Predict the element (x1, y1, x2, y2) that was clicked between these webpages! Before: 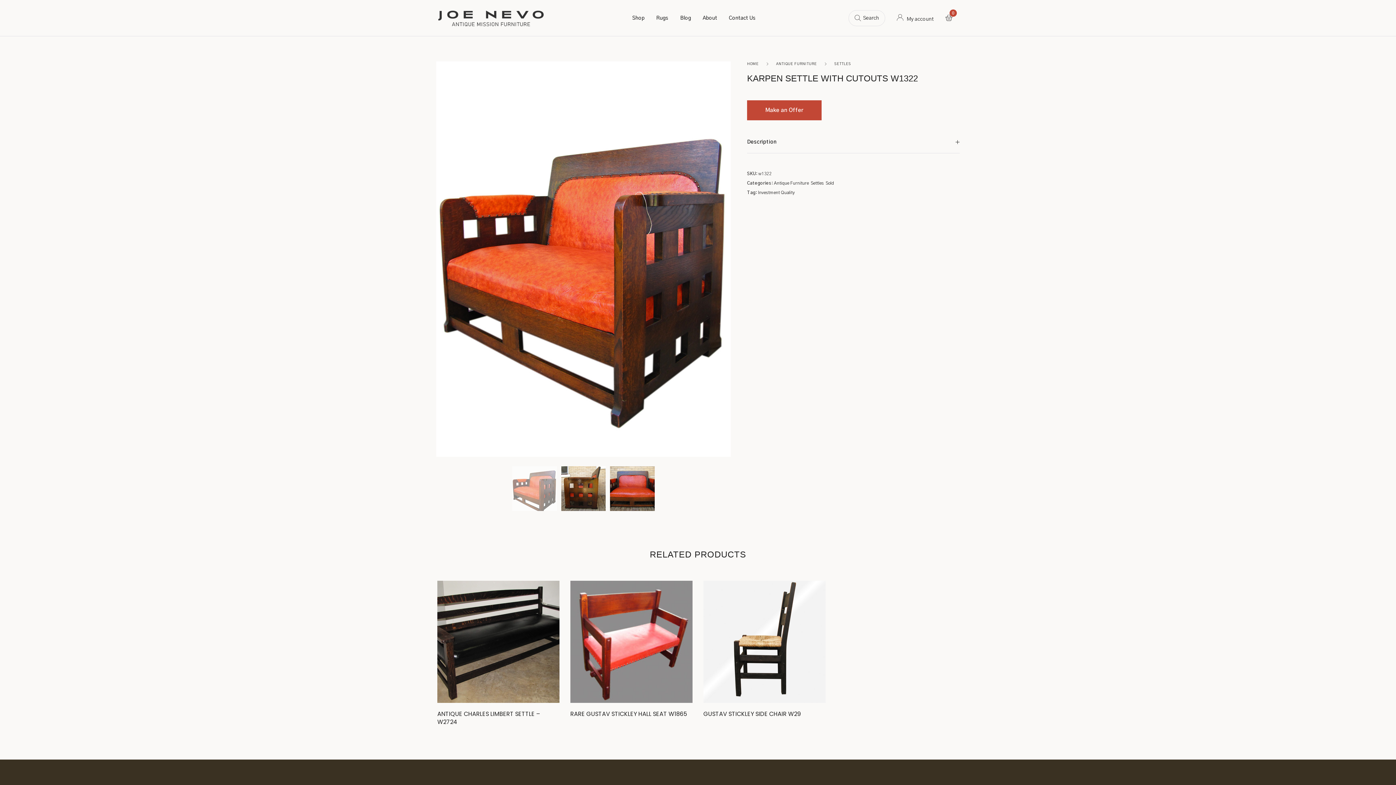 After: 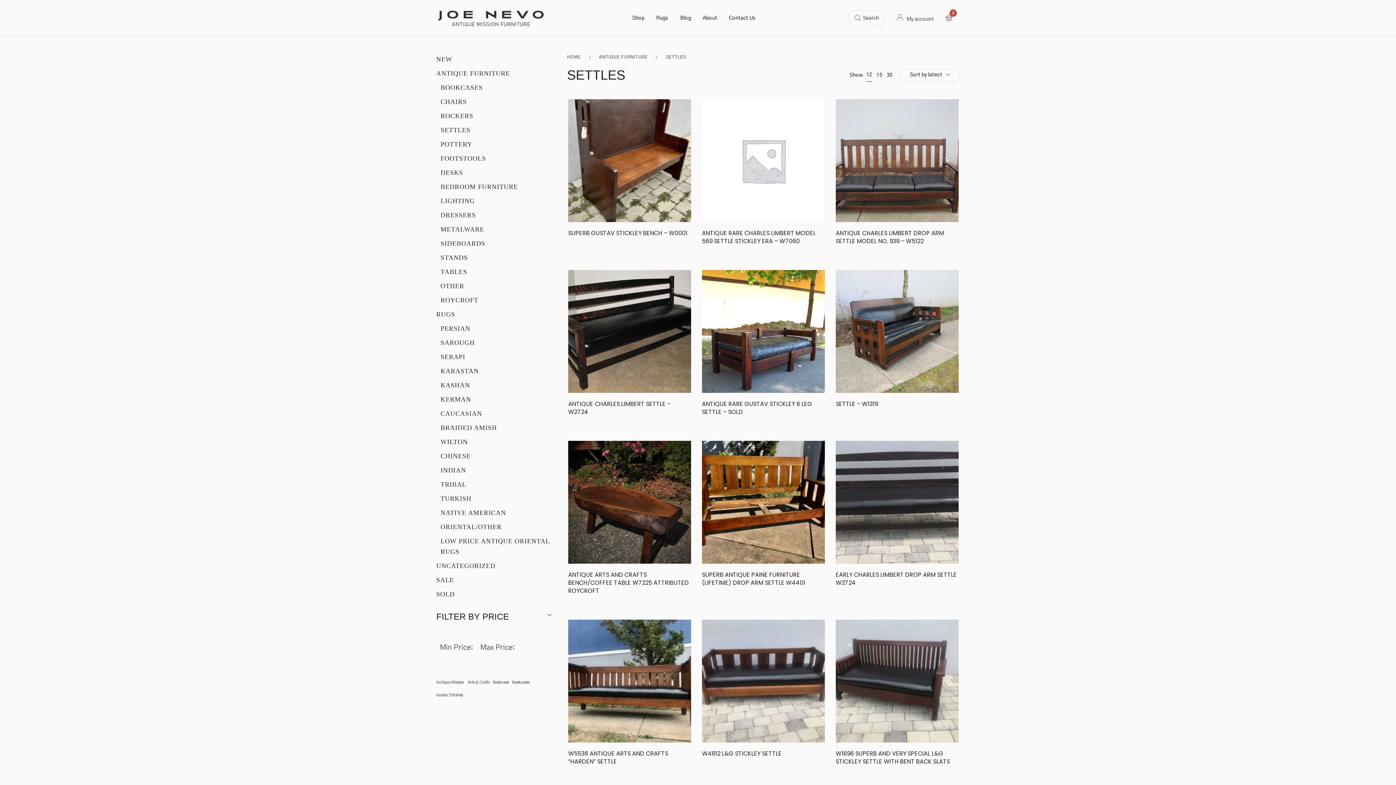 Action: label: Settles bbox: (810, 180, 824, 186)